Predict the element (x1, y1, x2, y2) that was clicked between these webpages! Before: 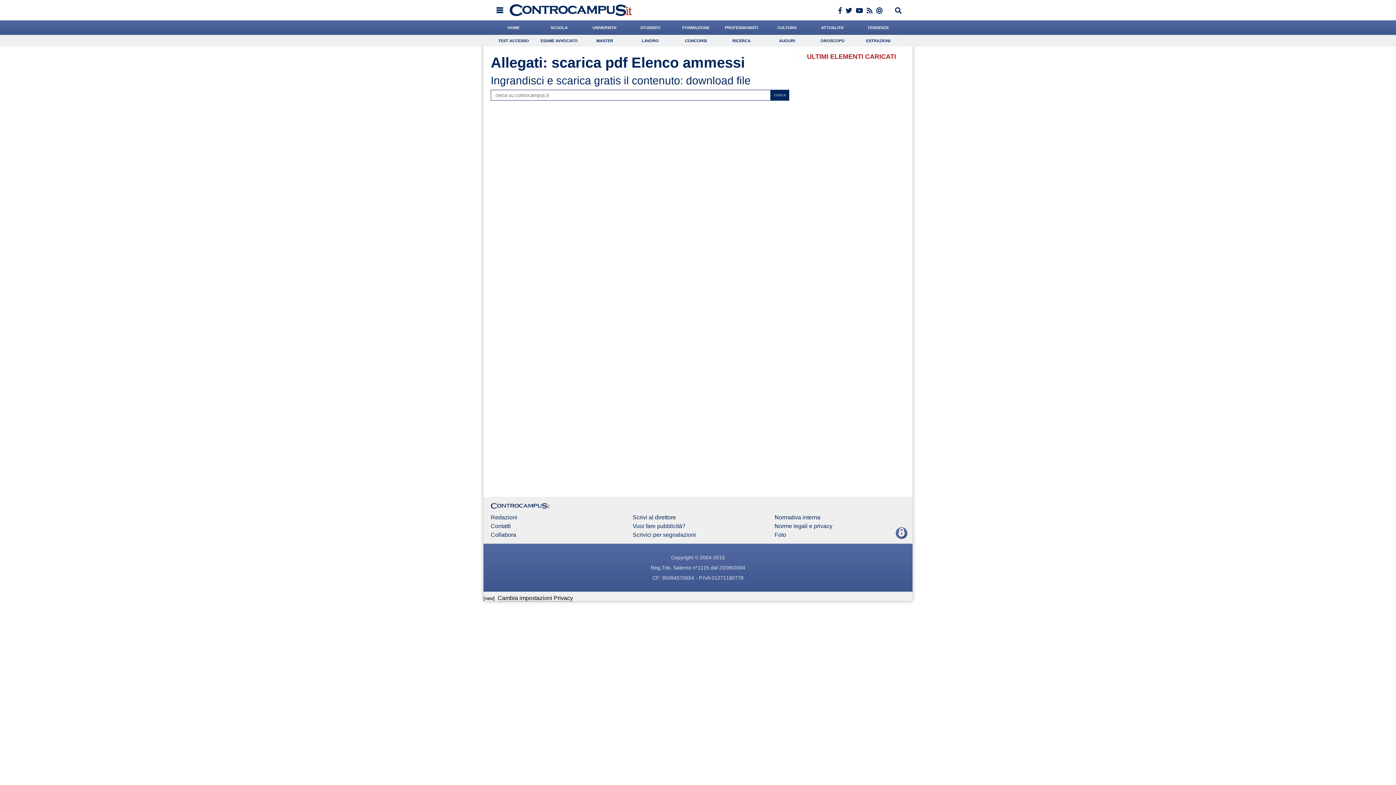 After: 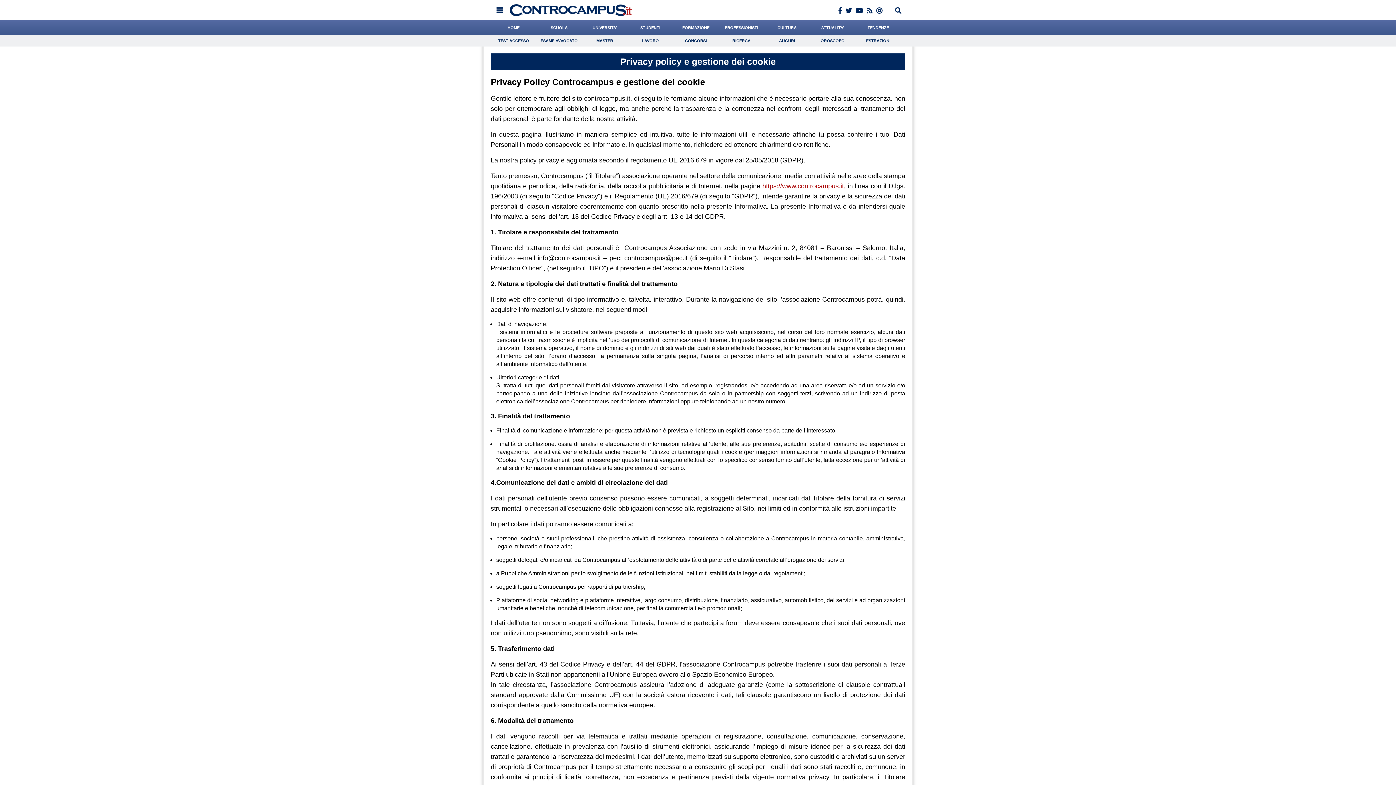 Action: label: Norme legali e privacy bbox: (774, 523, 905, 529)